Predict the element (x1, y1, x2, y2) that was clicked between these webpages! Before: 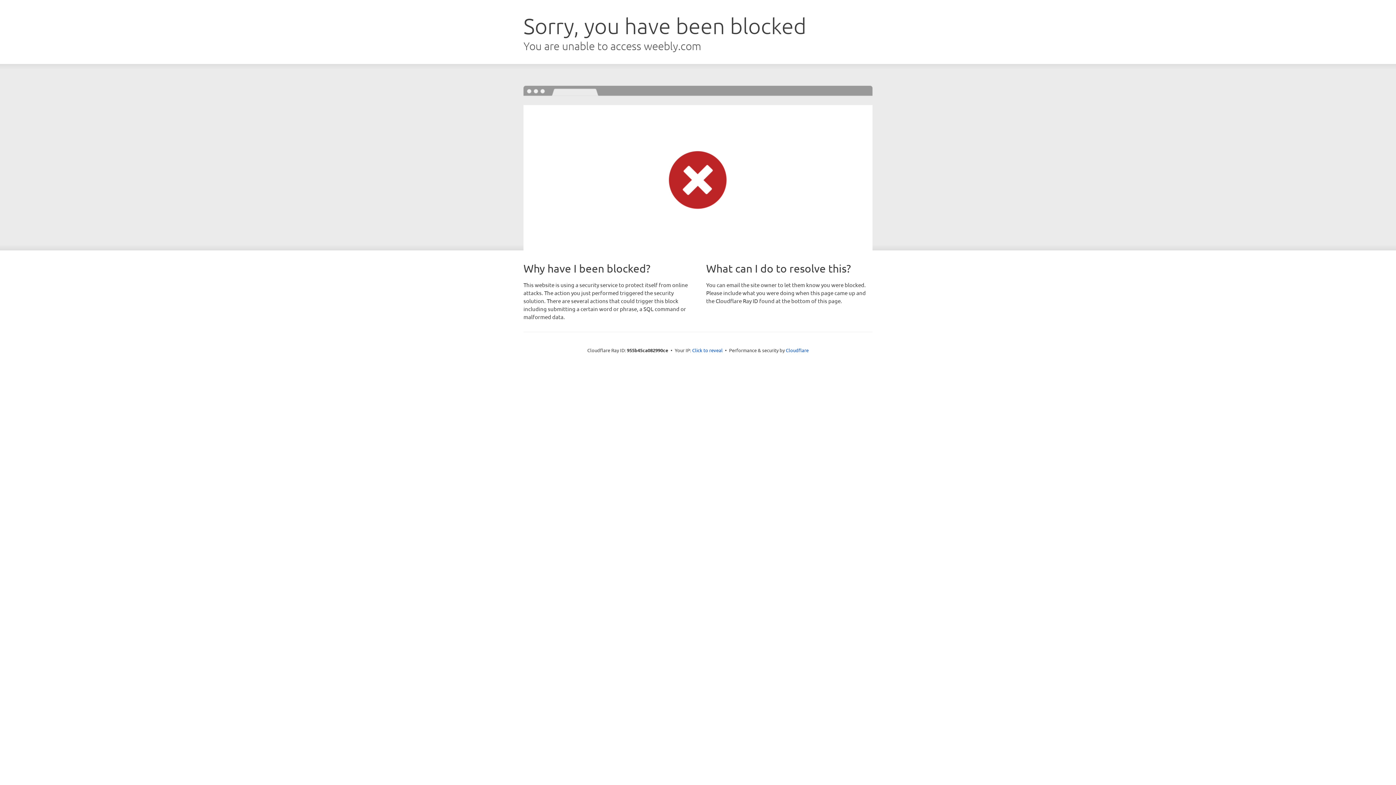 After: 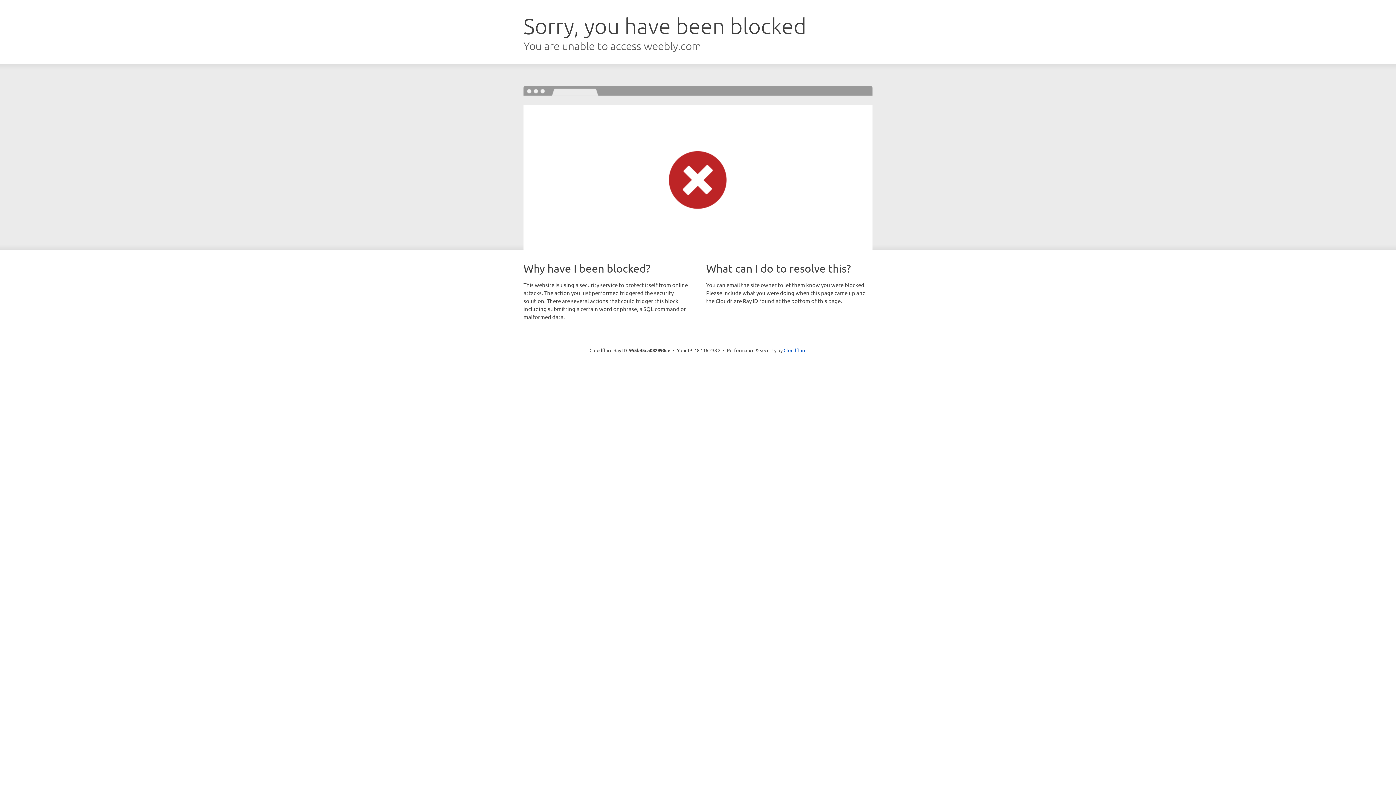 Action: label: Click to reveal bbox: (692, 346, 722, 353)